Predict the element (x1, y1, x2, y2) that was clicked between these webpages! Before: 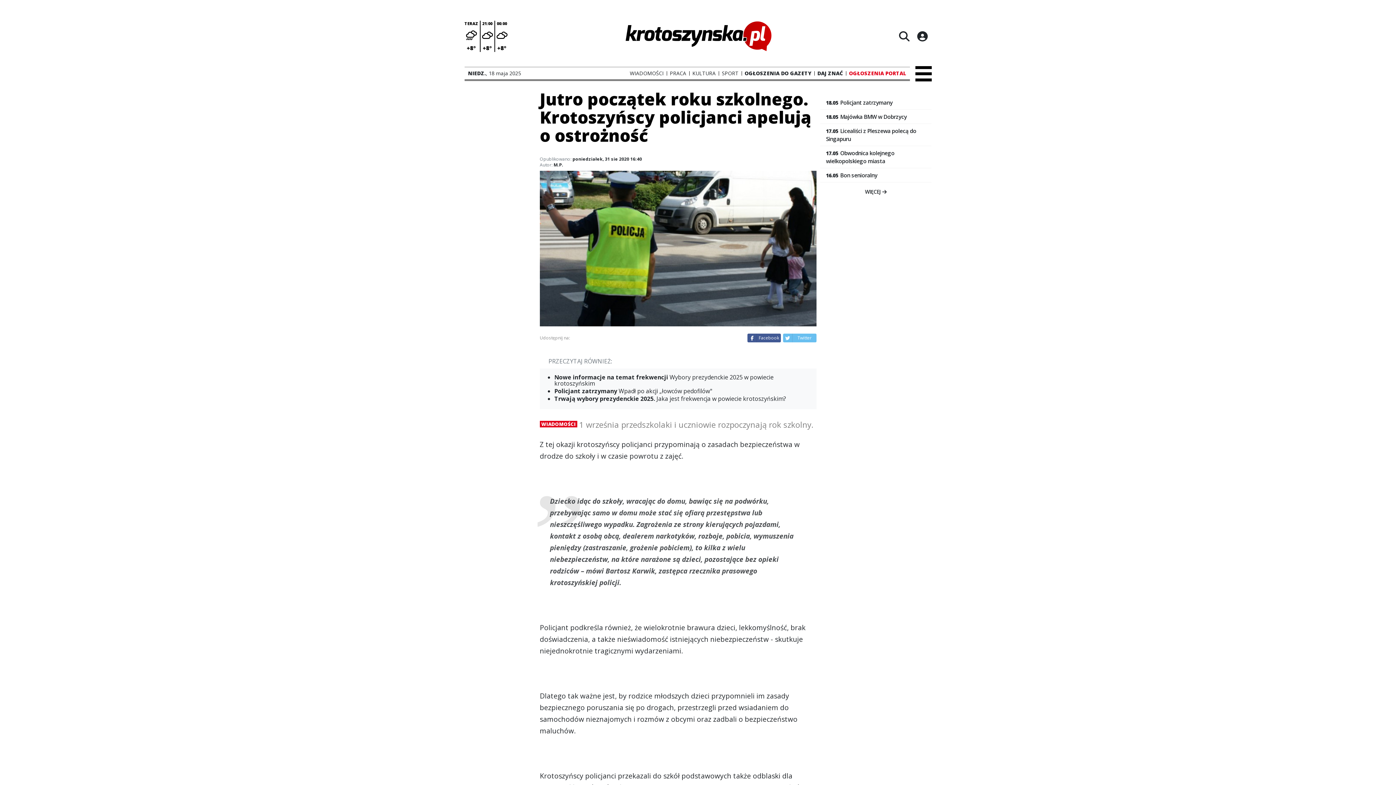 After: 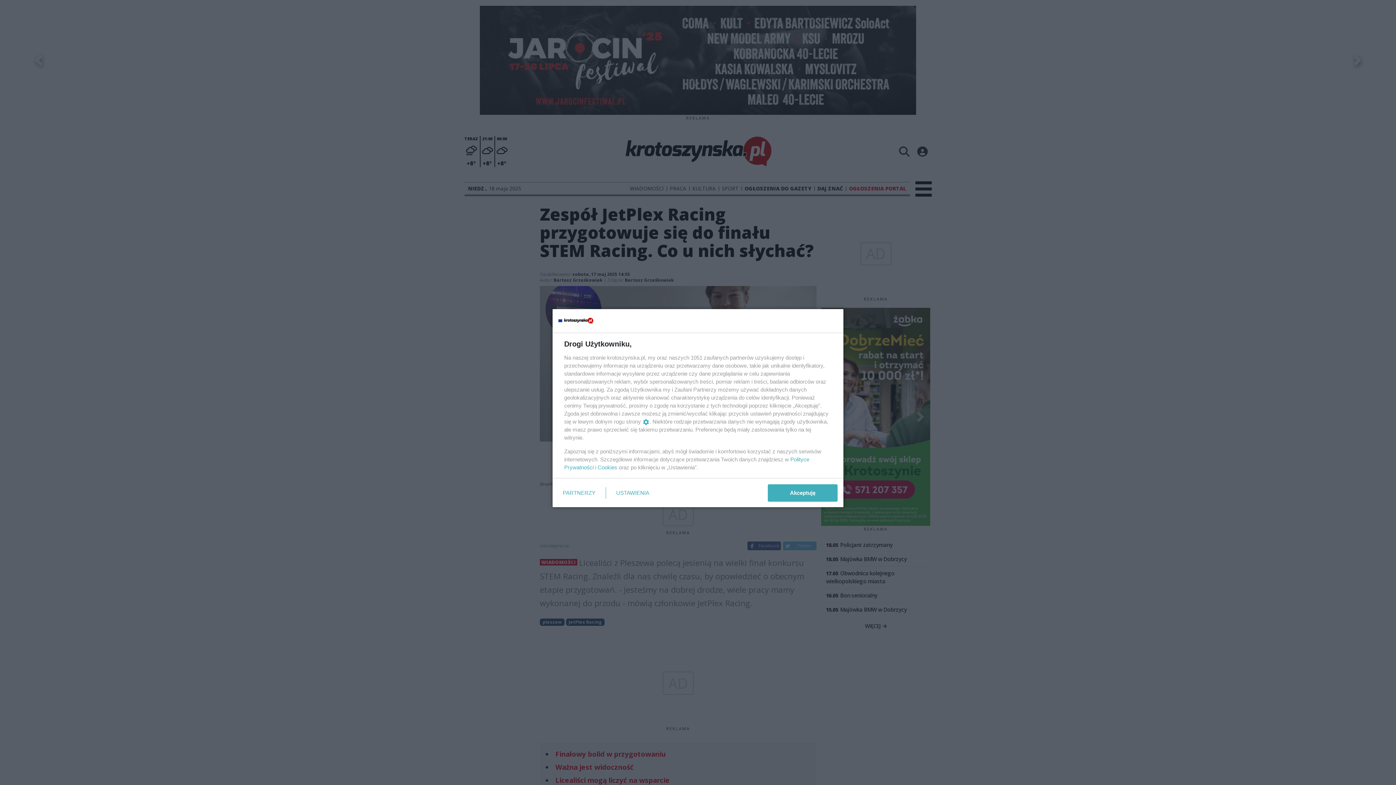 Action: label: 17.05 Licealiści z Pleszewa polecą do Singapuru bbox: (820, 124, 931, 146)